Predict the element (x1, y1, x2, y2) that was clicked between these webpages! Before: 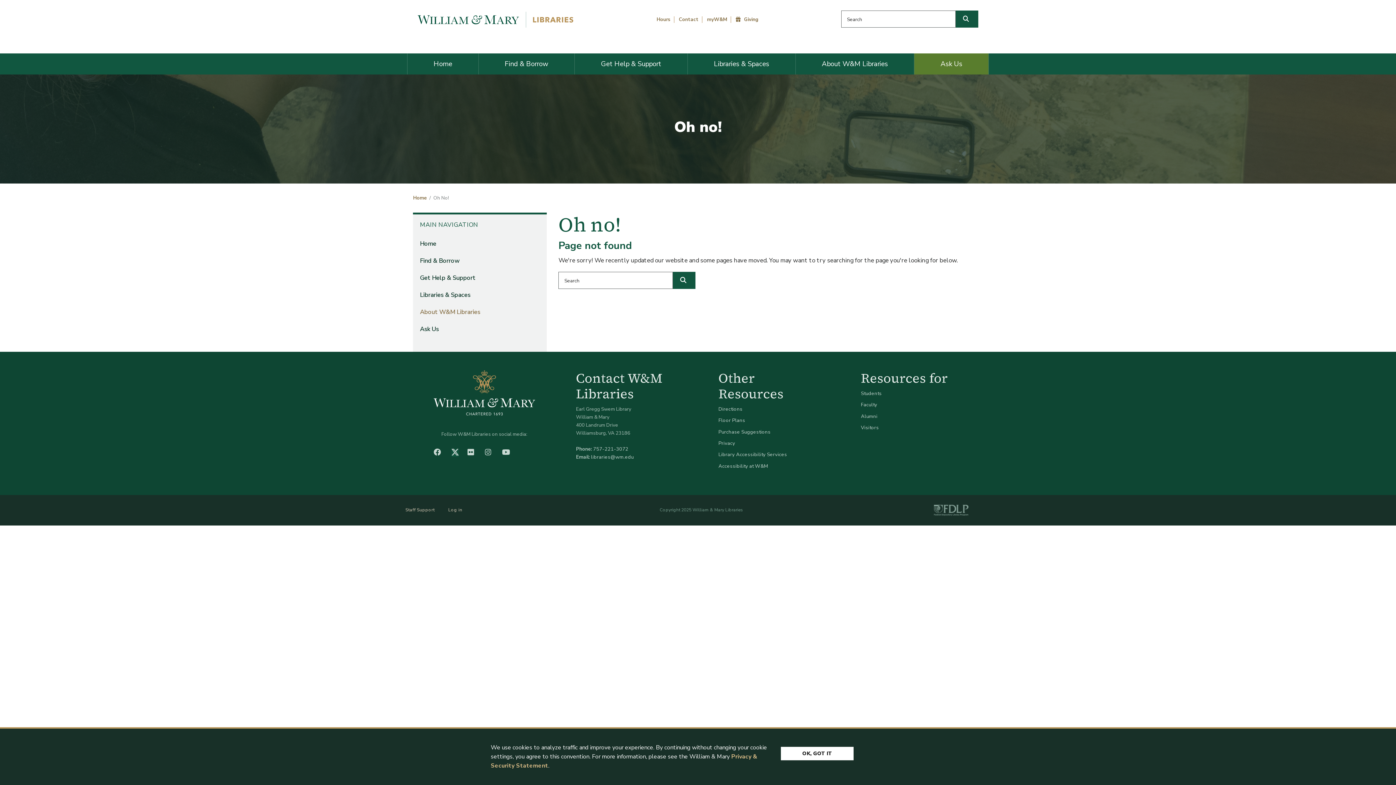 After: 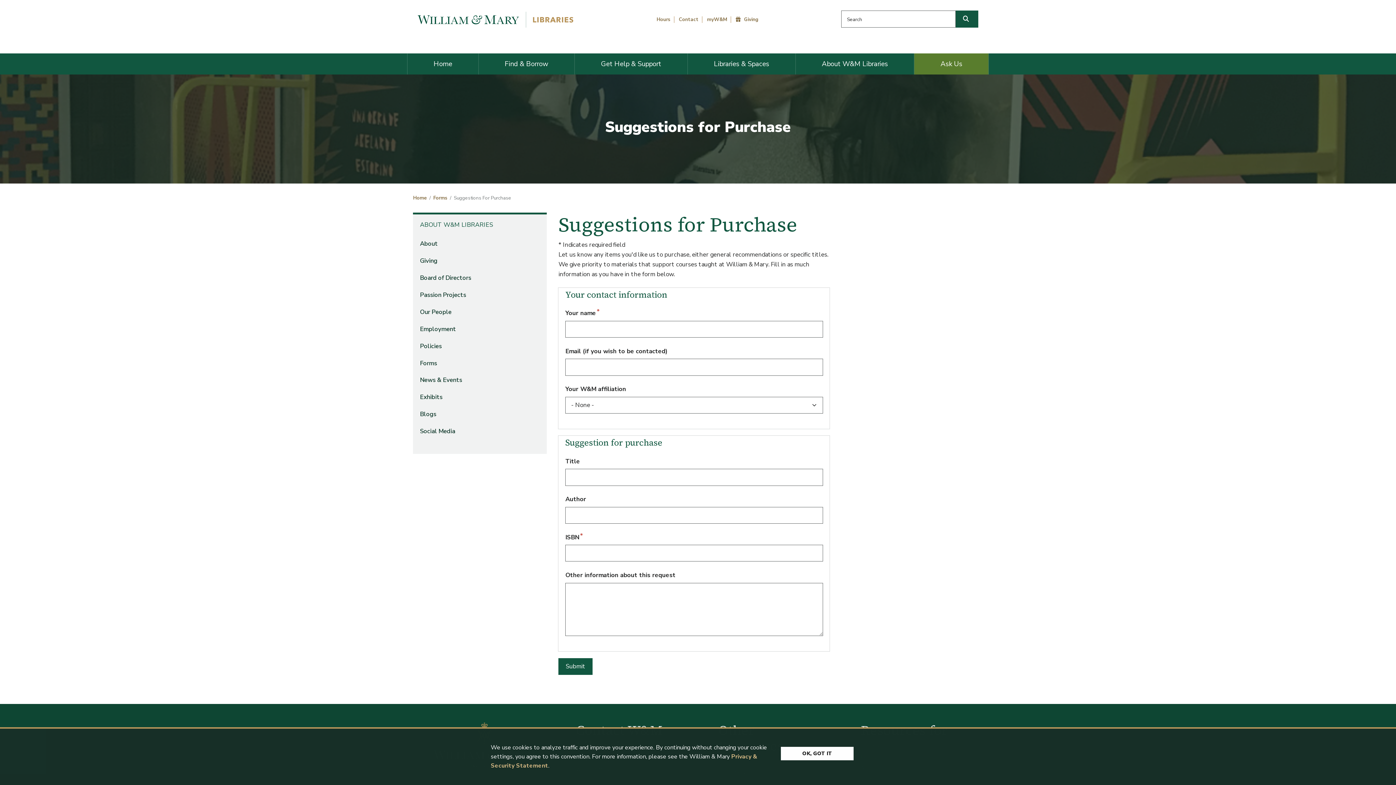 Action: bbox: (718, 428, 770, 435) label: Purchase Suggestions